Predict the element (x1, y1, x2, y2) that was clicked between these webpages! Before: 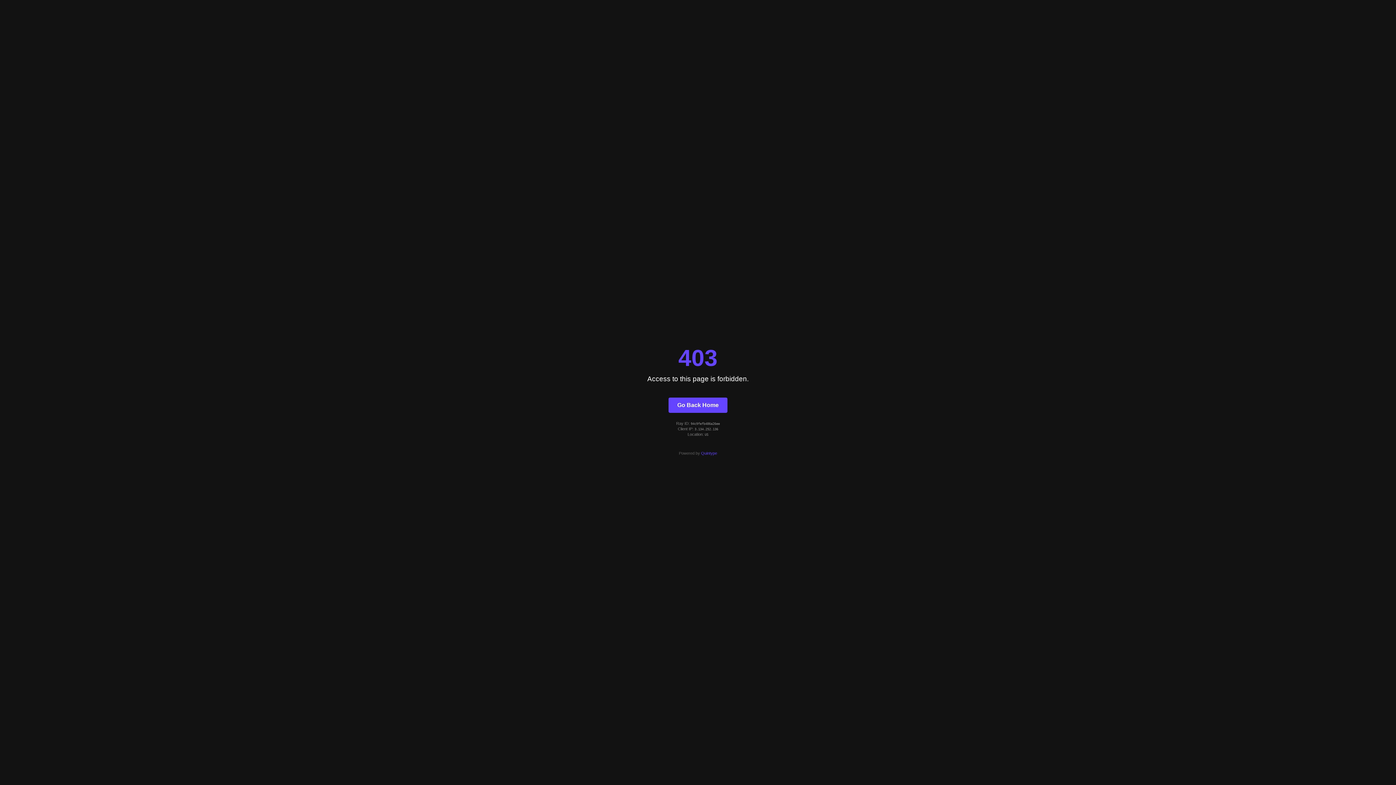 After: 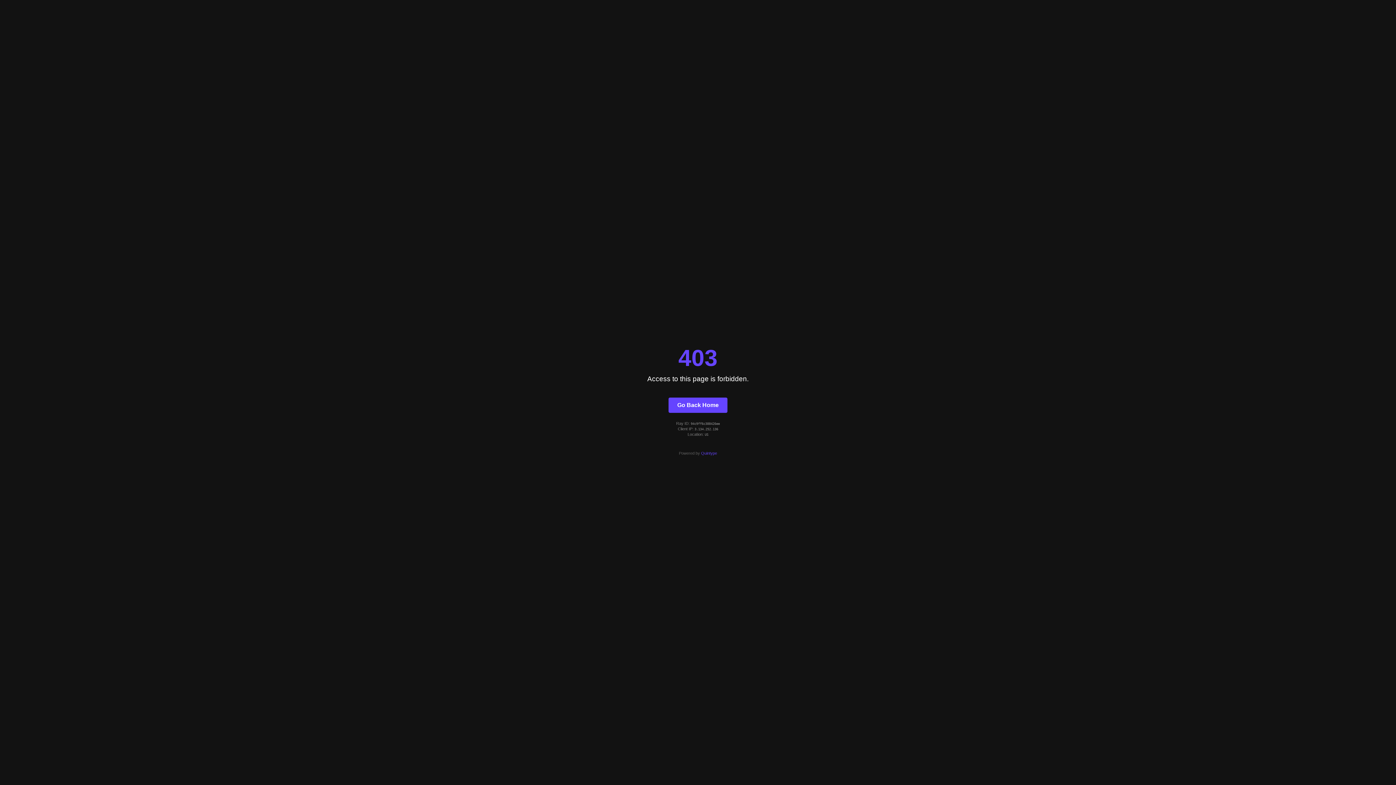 Action: bbox: (668, 397, 727, 412) label: Go Back Home